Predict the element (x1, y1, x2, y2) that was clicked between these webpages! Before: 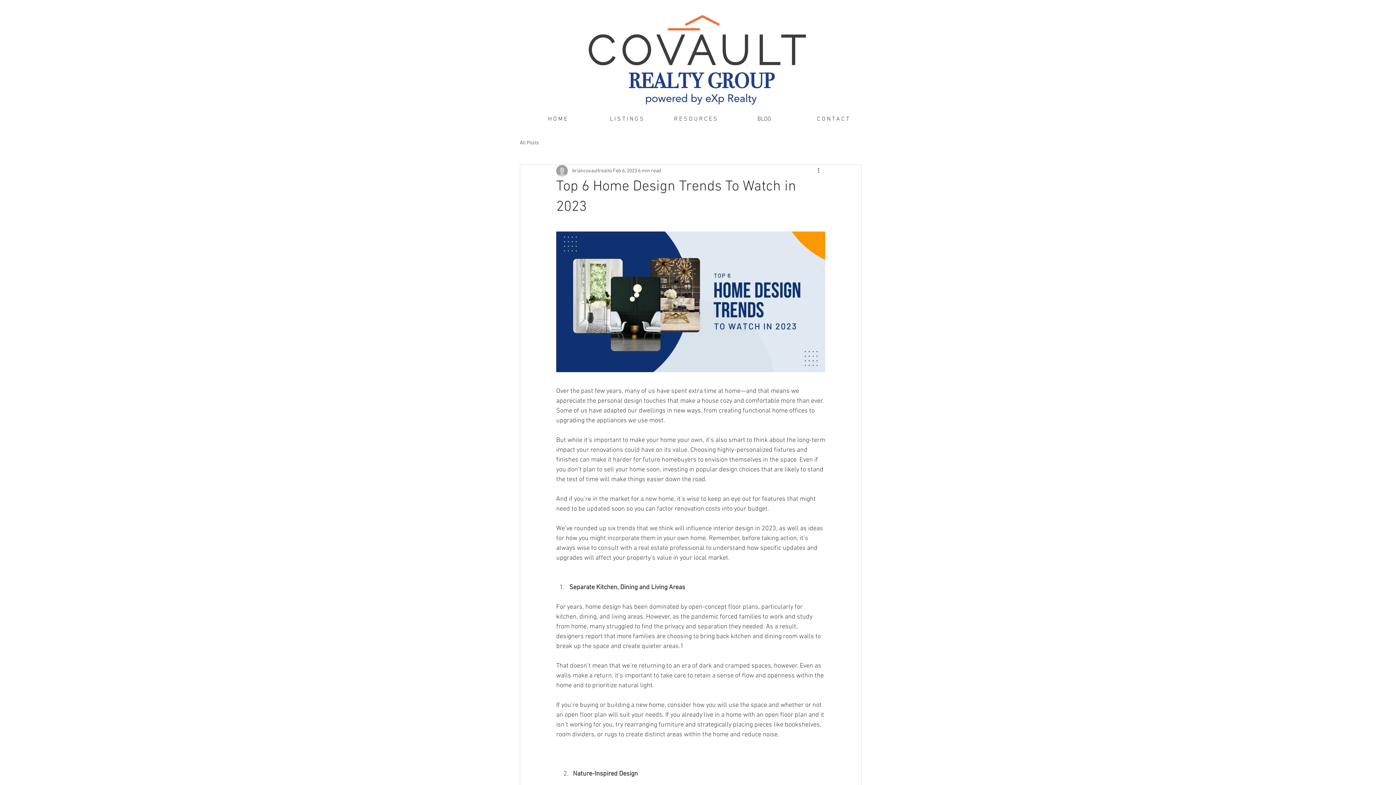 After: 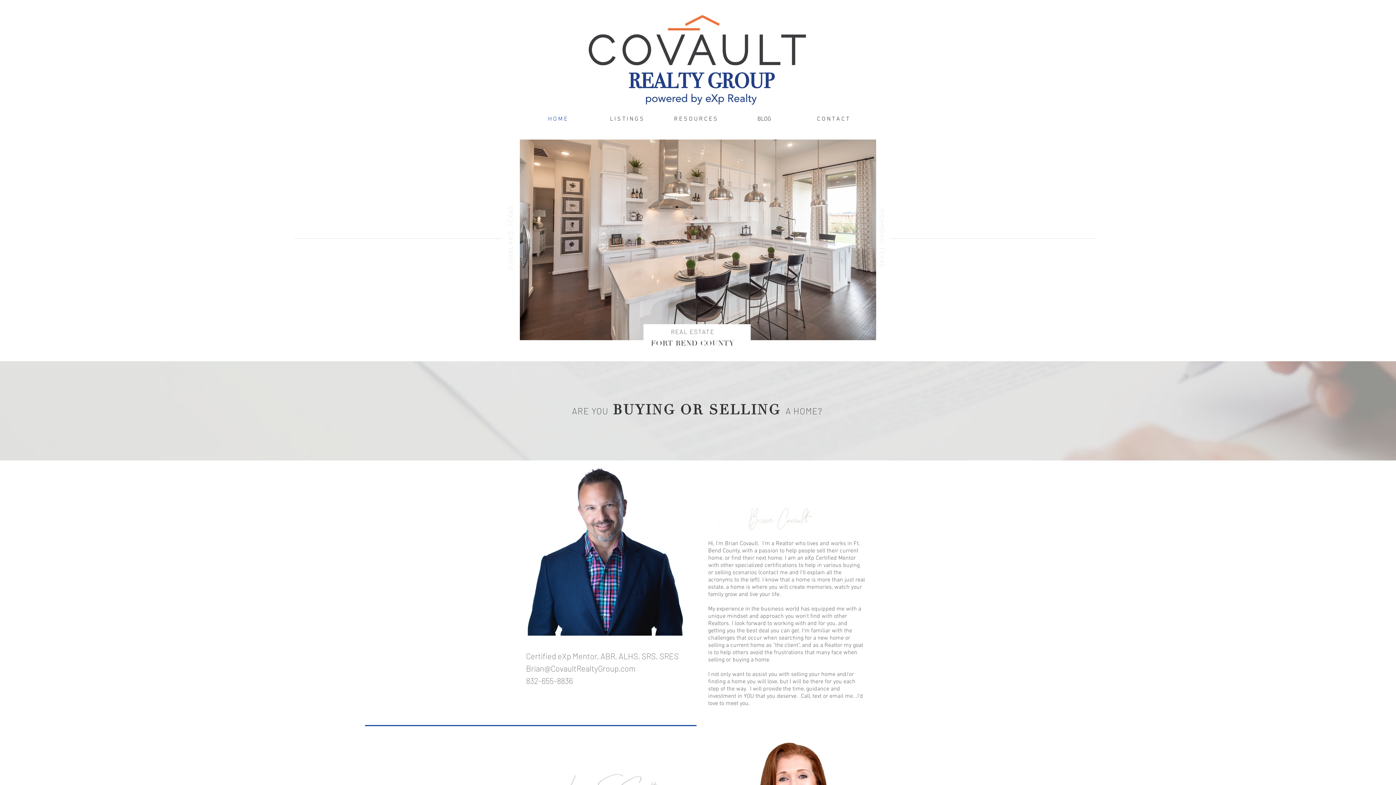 Action: label: H O M E bbox: (523, 114, 592, 124)